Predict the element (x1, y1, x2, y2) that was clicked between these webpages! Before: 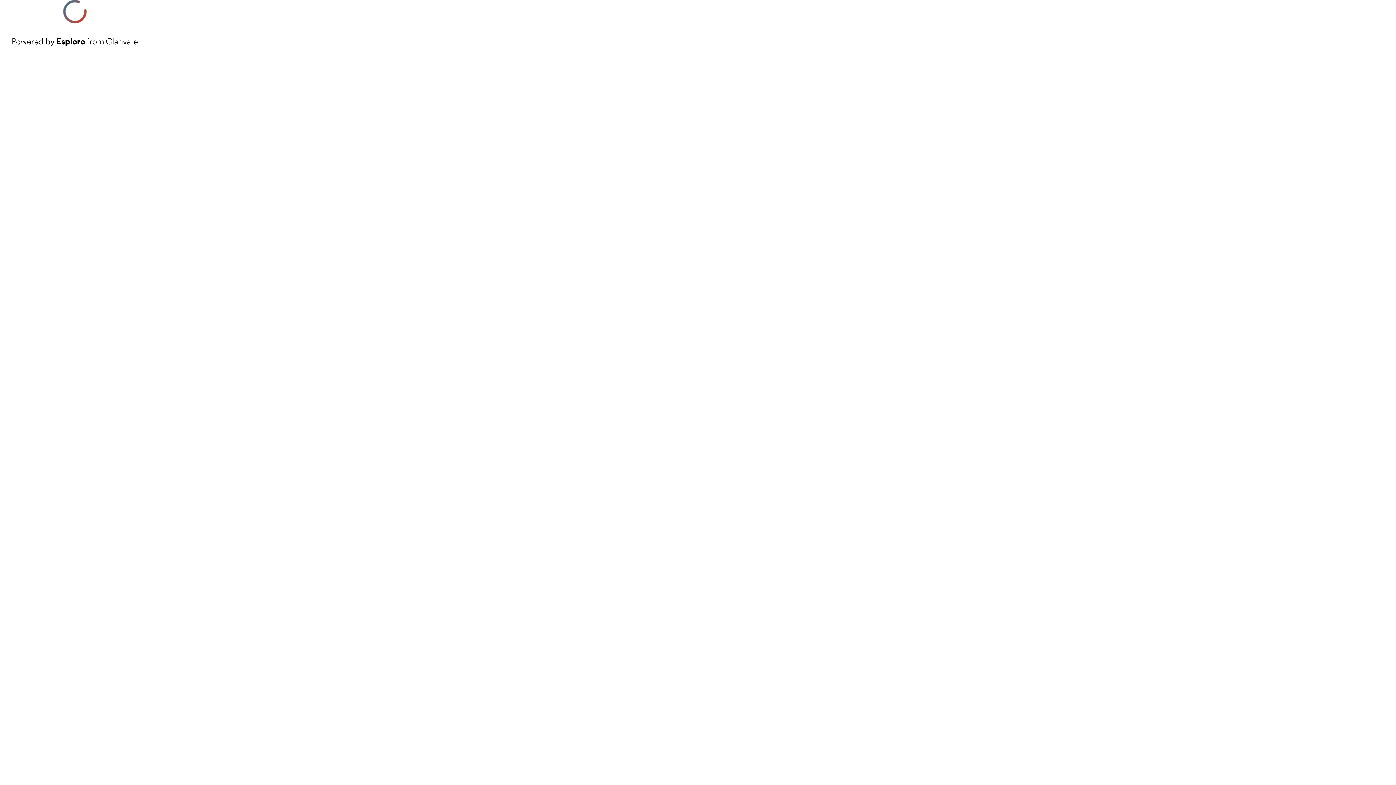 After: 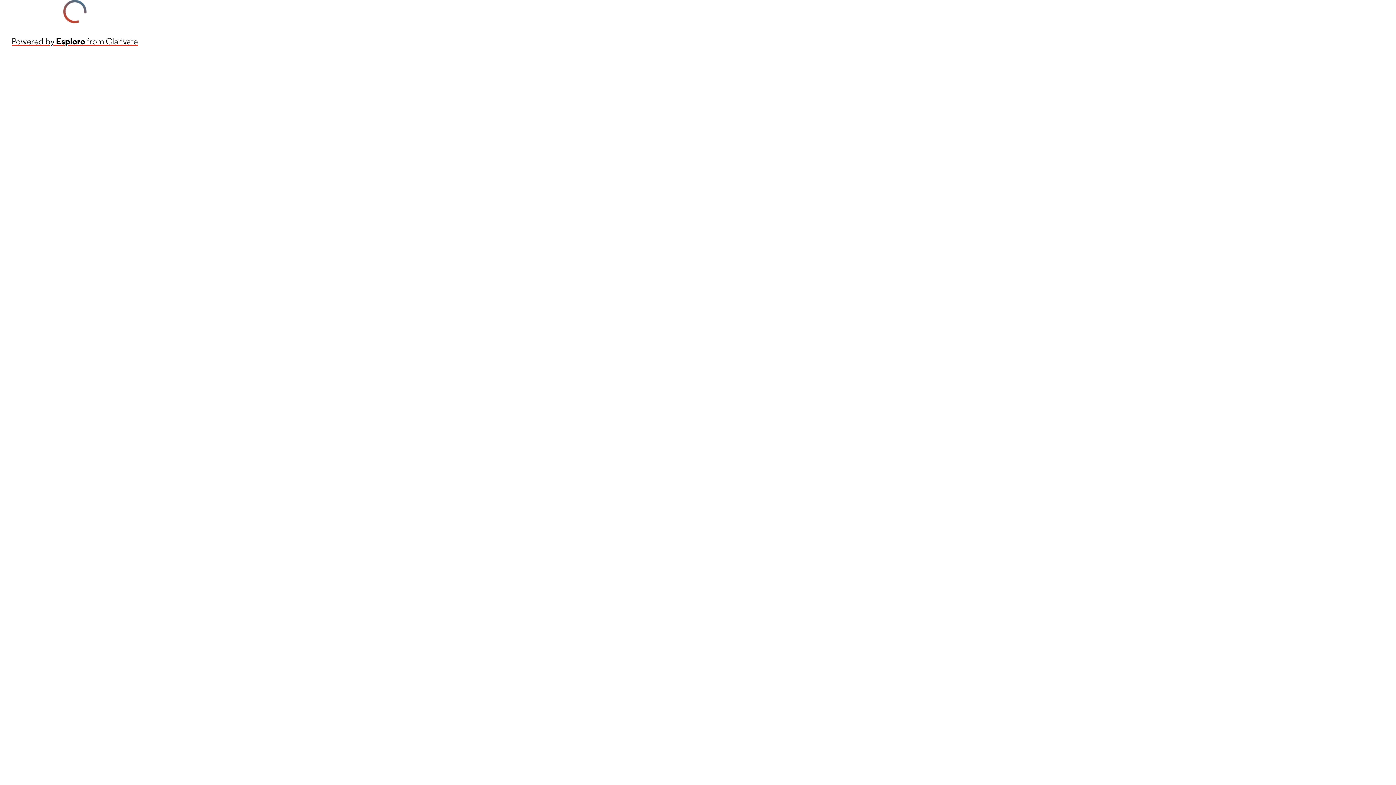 Action: bbox: (11, 34, 137, 48) label: Powered by Esploro from Clarivate